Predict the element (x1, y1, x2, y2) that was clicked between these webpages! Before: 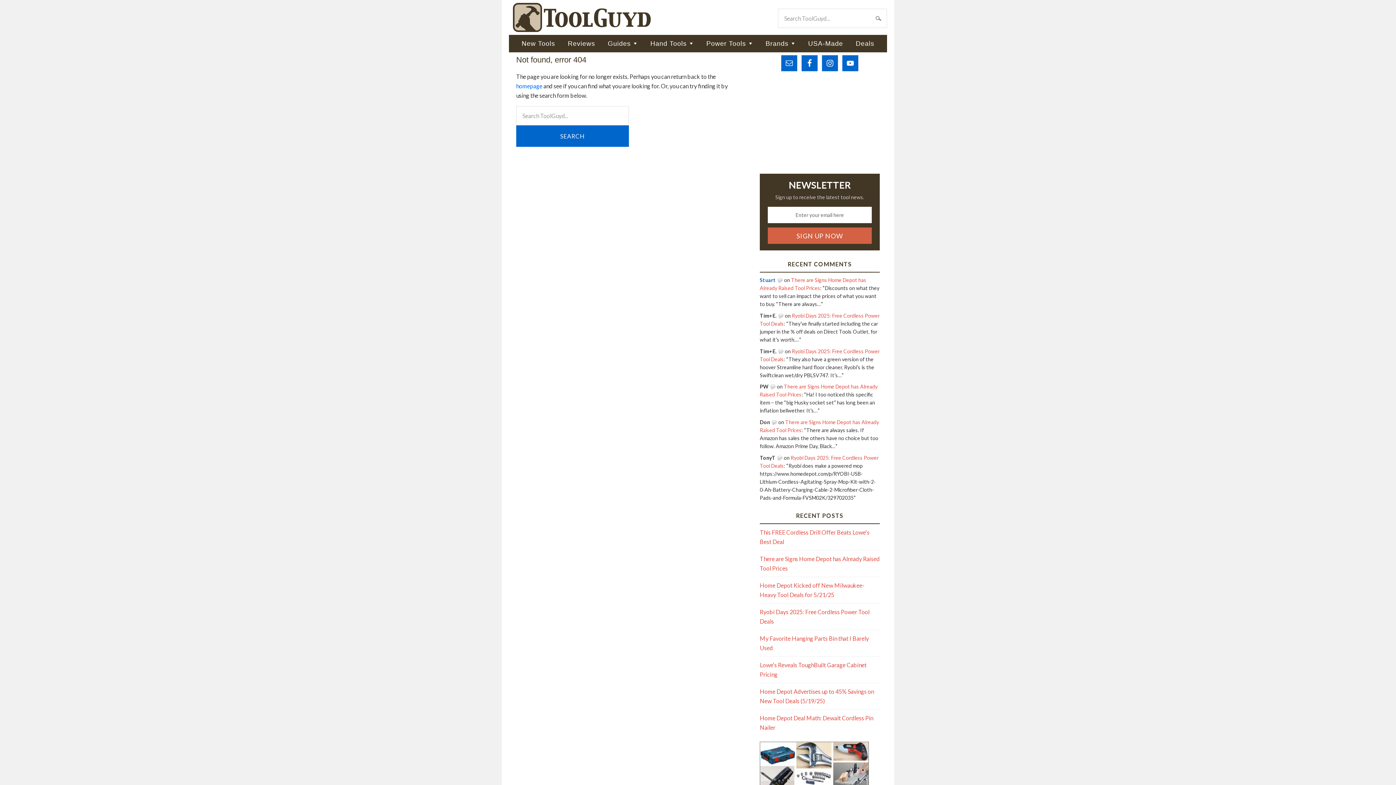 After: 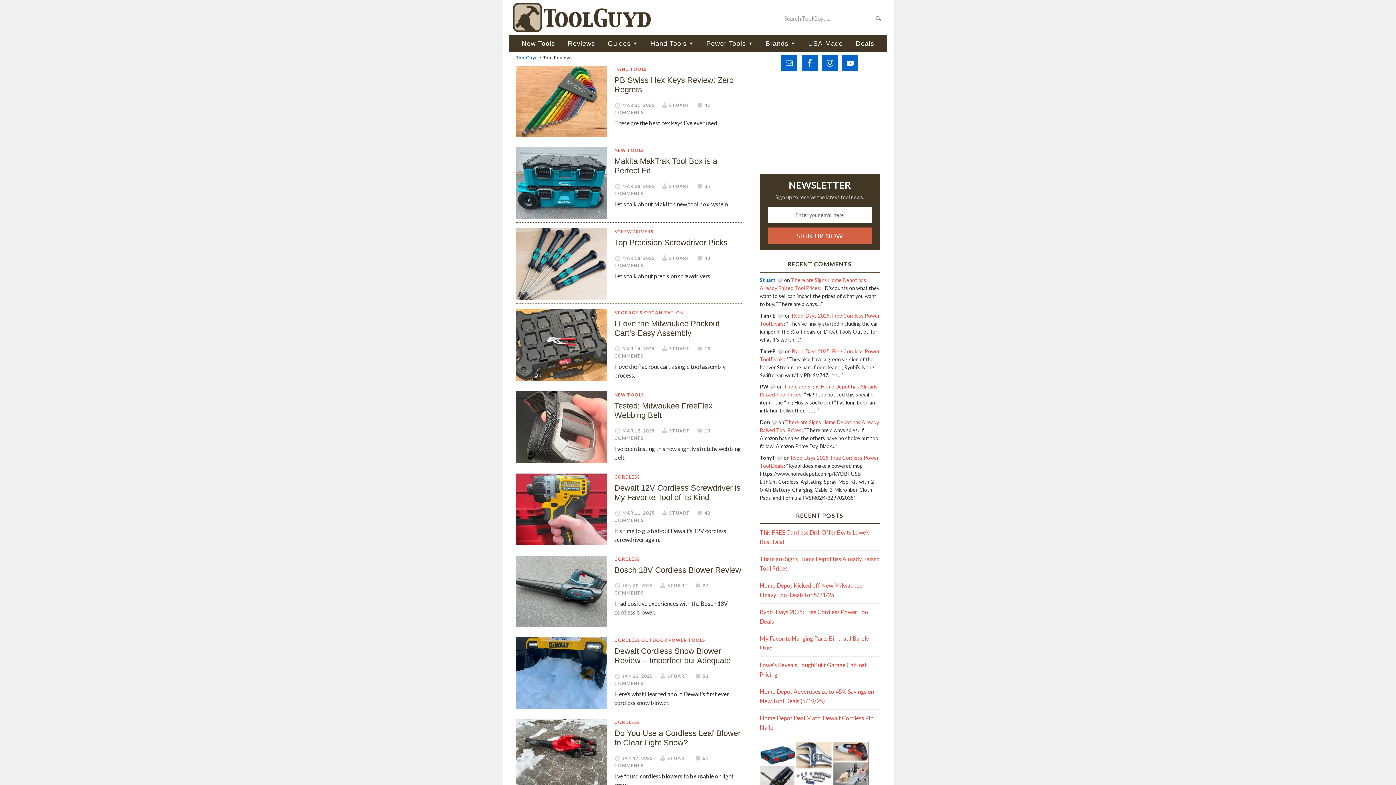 Action: label: Reviews bbox: (562, 34, 601, 52)